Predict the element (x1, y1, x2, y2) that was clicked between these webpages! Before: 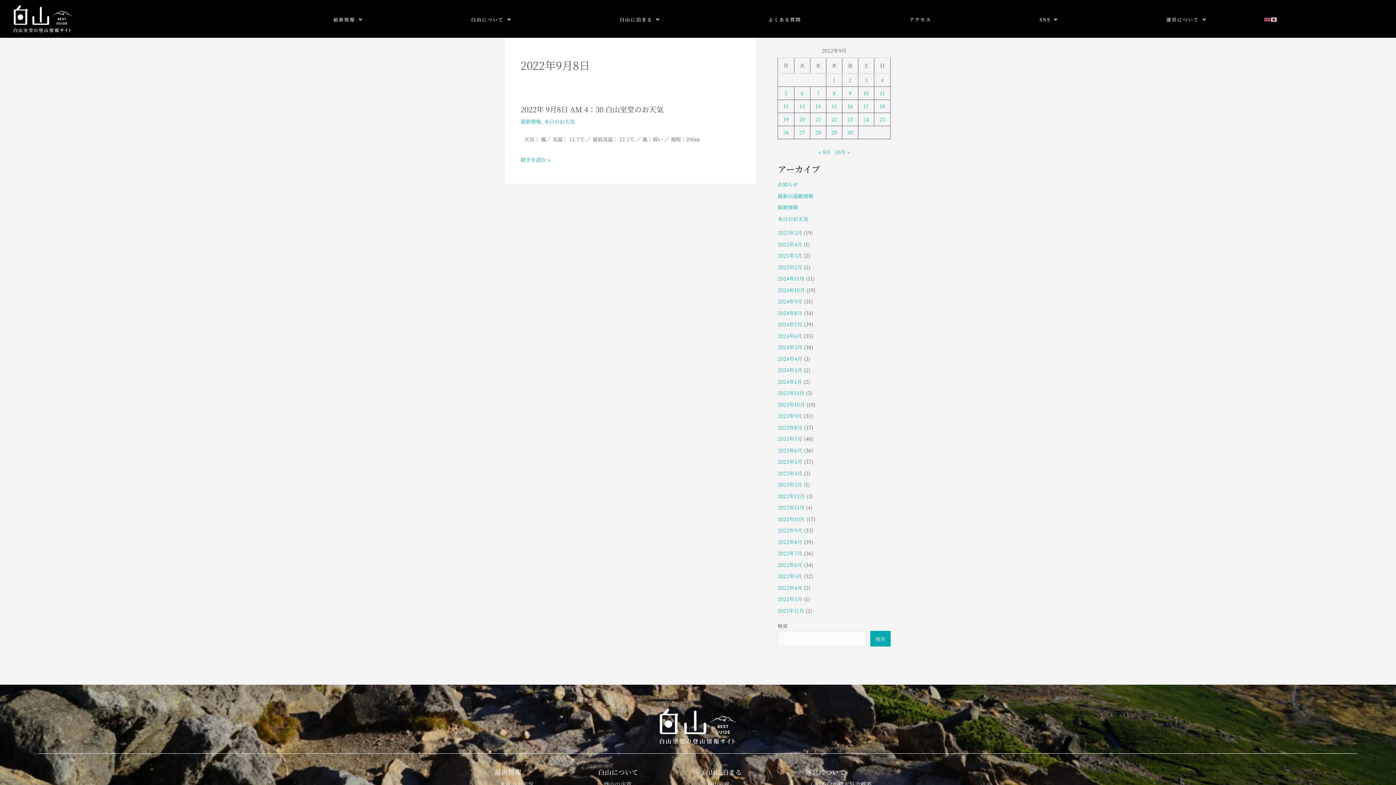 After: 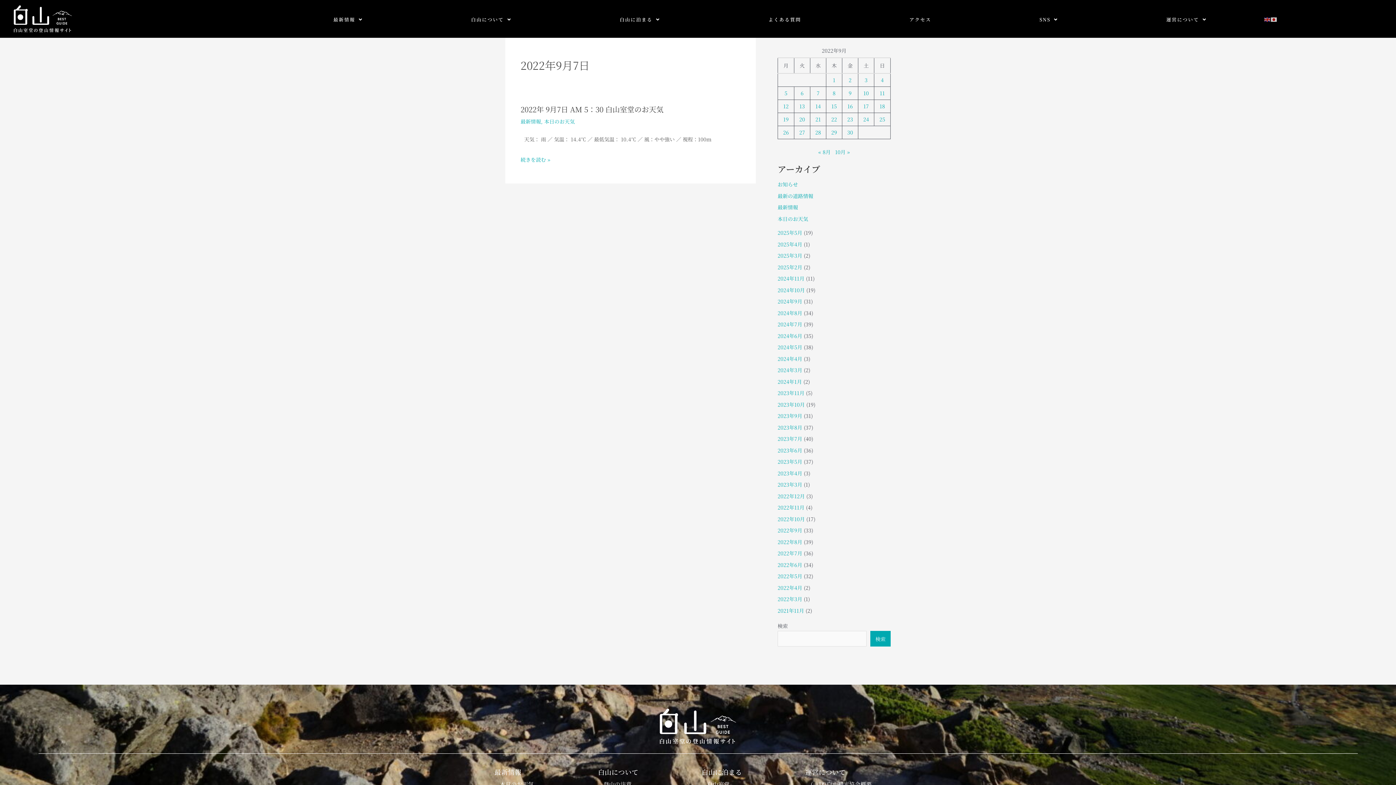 Action: bbox: (816, 89, 819, 96) label: 2022年9月7日 に投稿を公開